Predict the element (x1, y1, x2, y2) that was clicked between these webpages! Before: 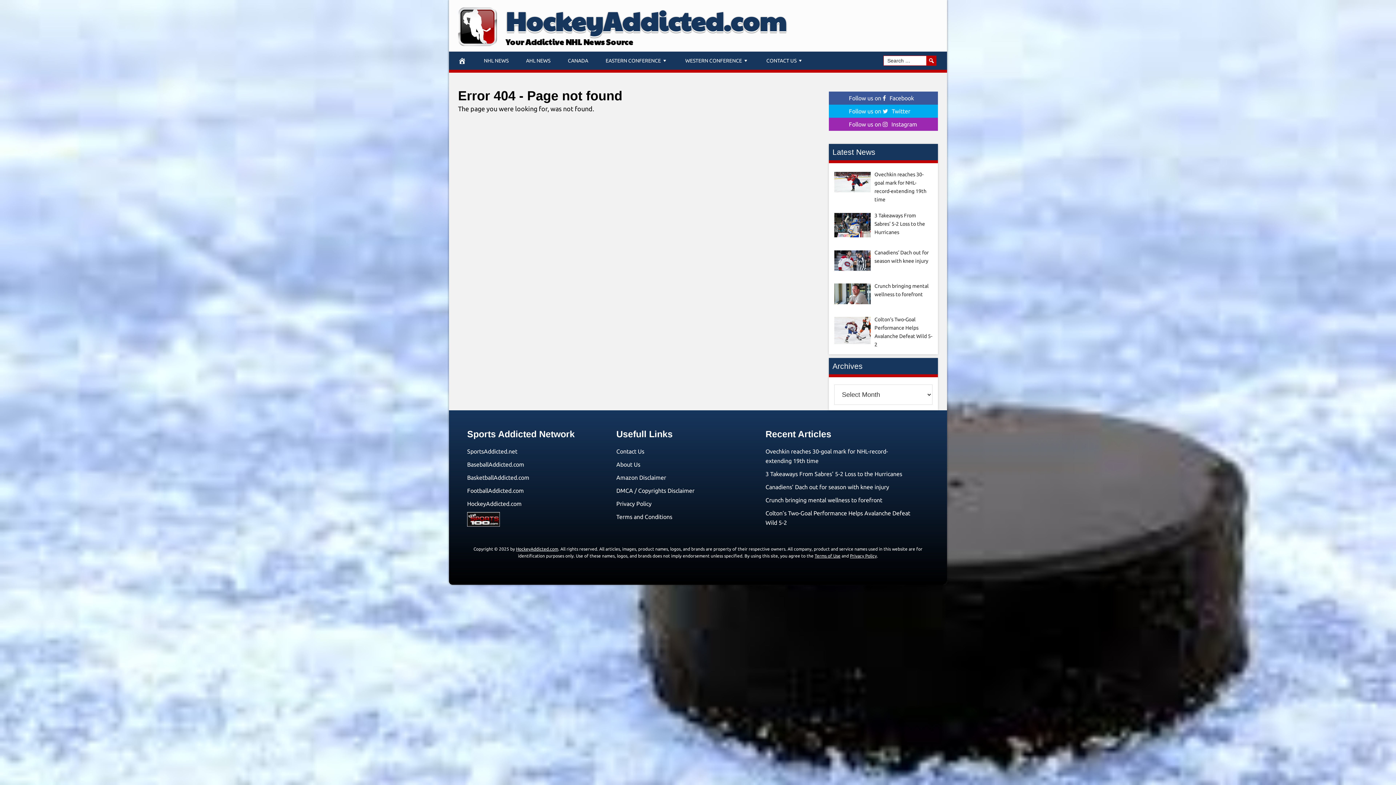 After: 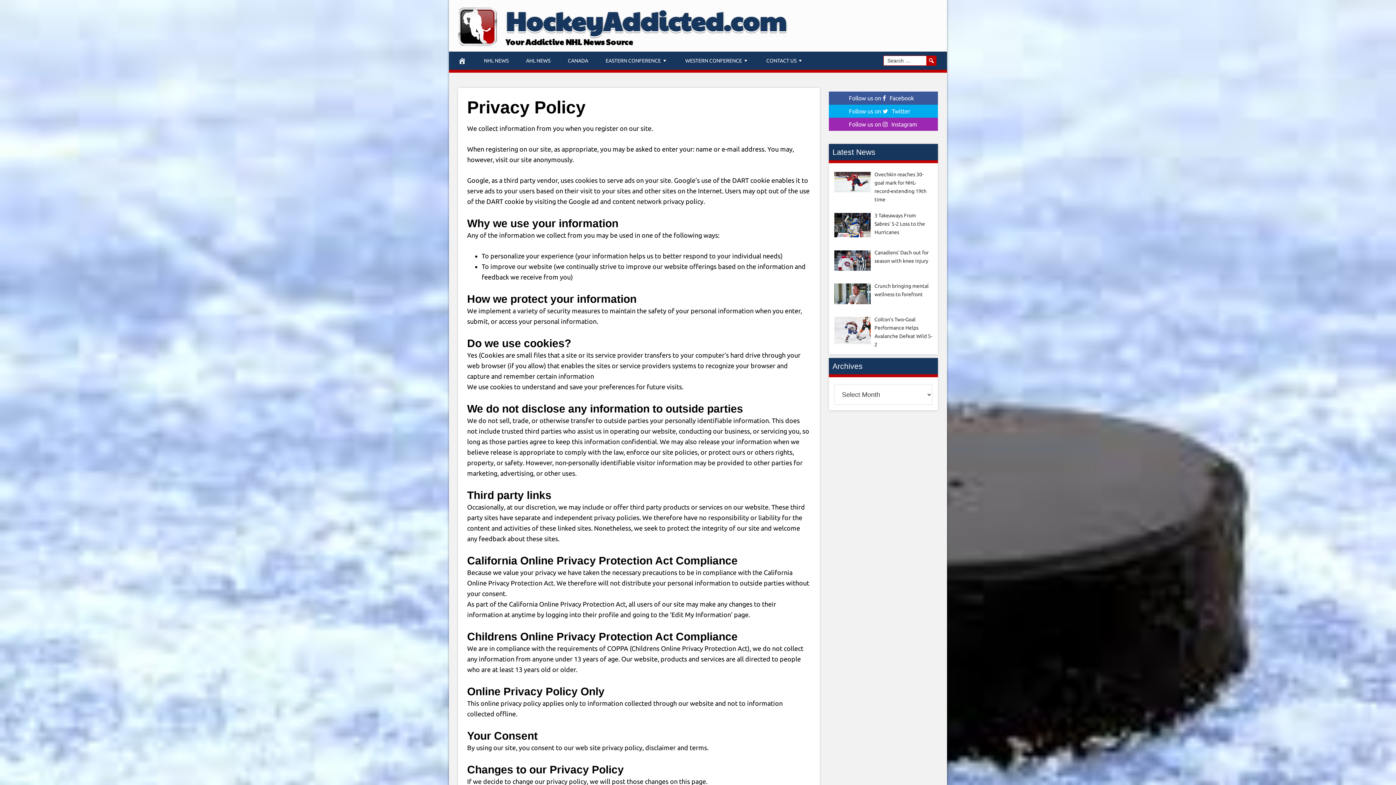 Action: label: Privacy Policy bbox: (616, 500, 651, 507)